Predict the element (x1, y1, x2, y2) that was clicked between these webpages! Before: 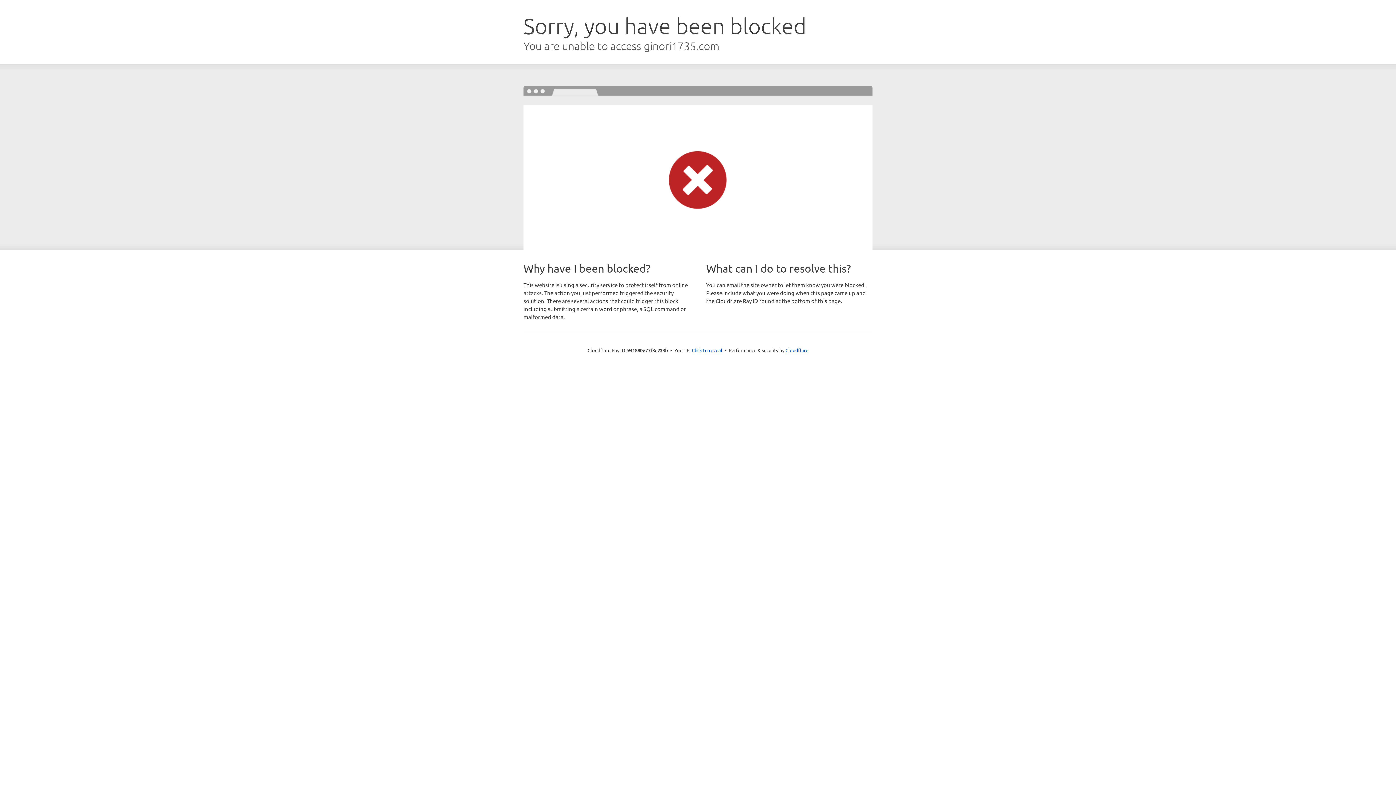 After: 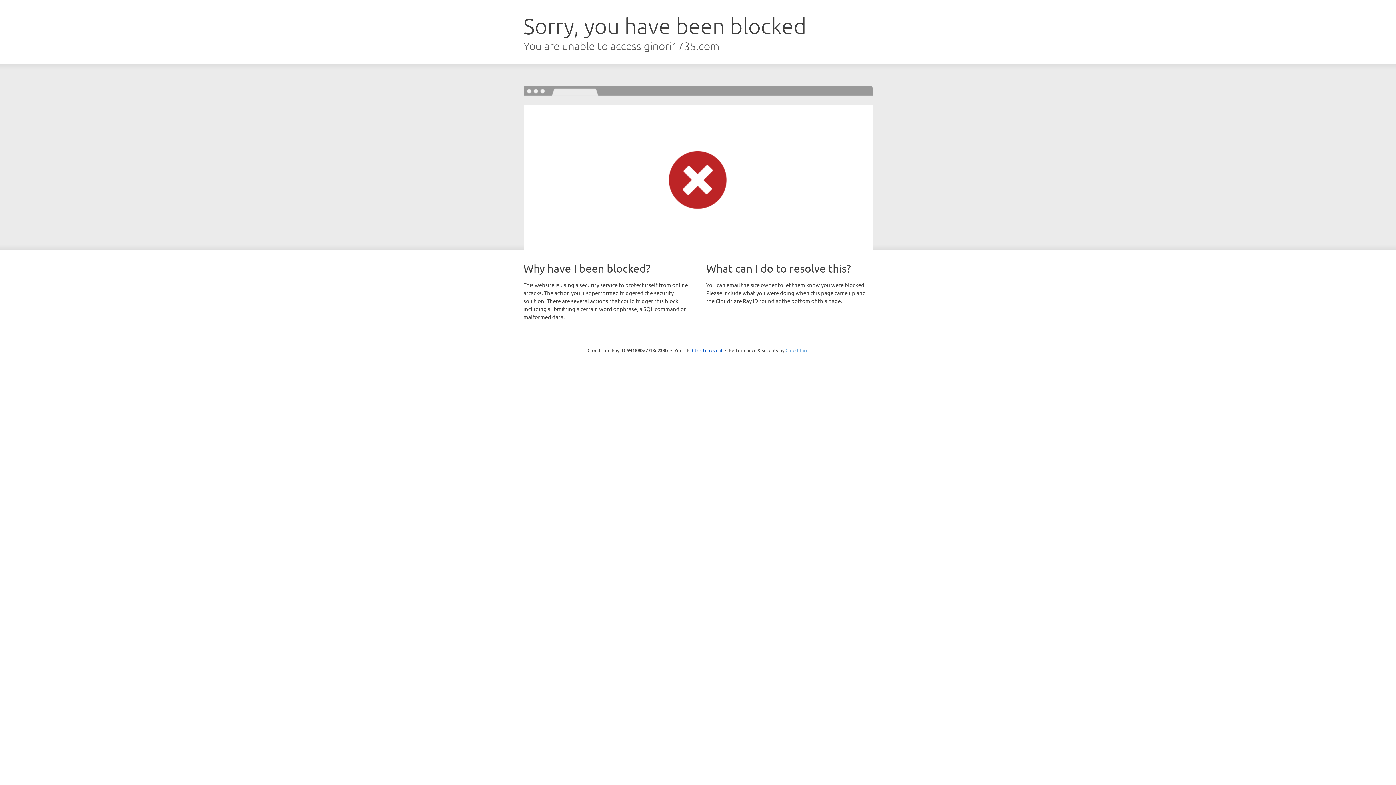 Action: bbox: (785, 347, 808, 353) label: Cloudflare